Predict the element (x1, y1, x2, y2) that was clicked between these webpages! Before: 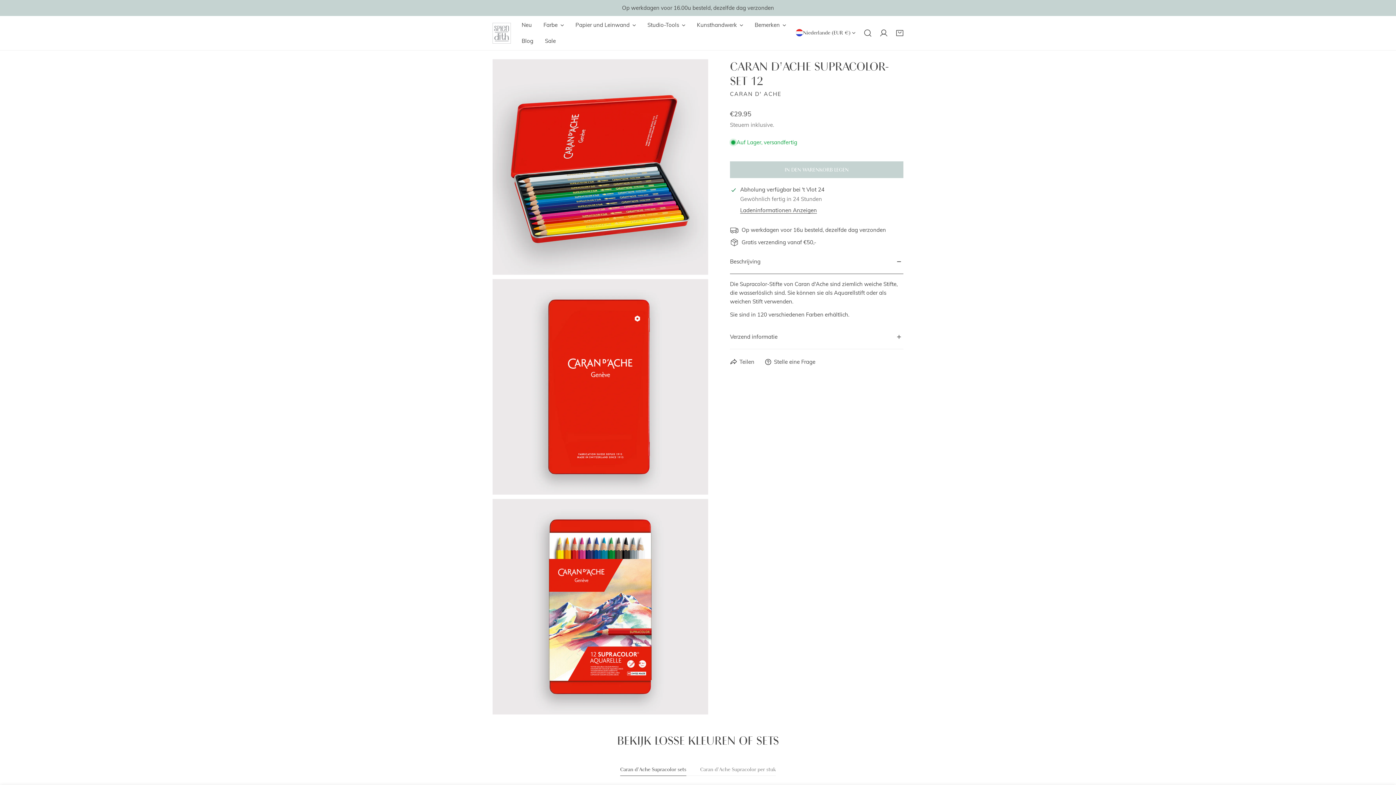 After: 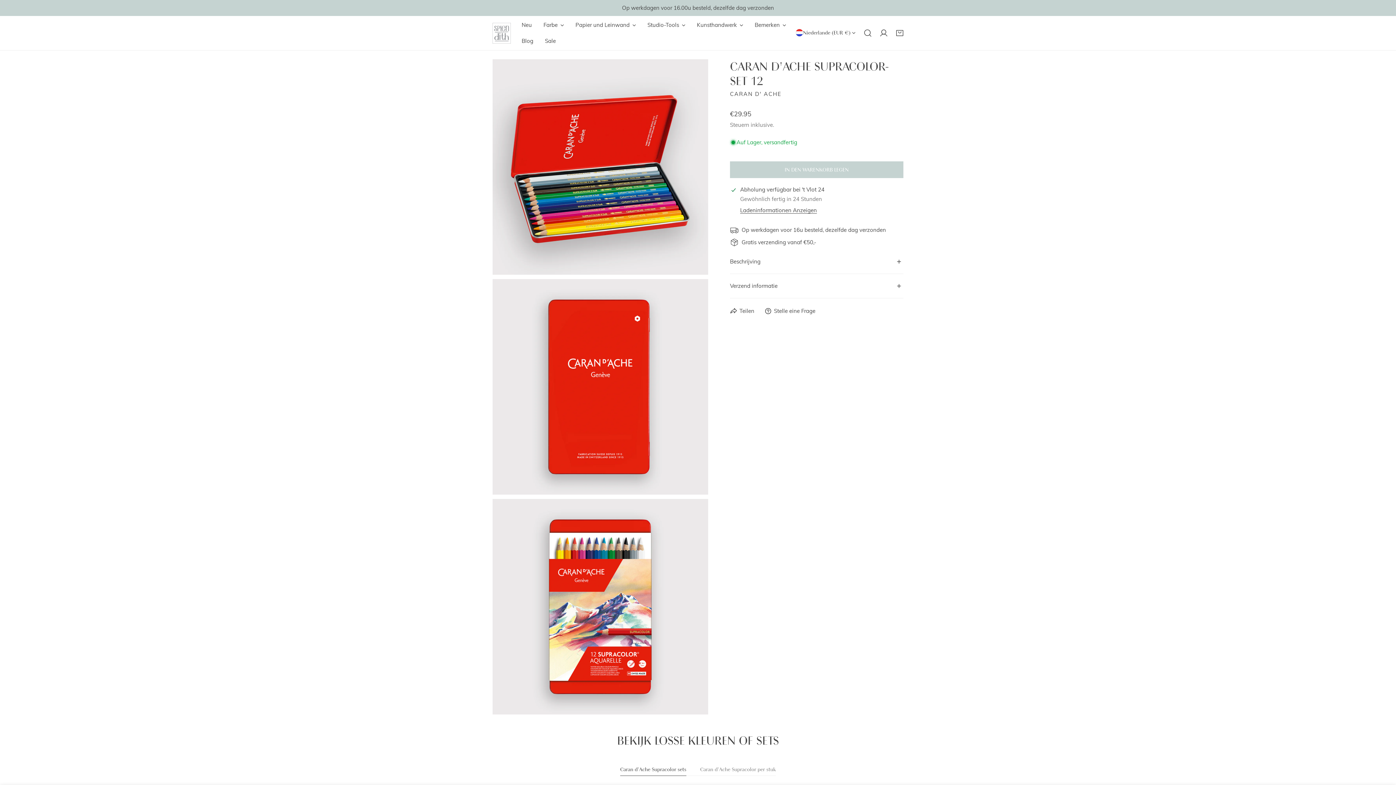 Action: label: Beschrijving bbox: (730, 249, 903, 274)